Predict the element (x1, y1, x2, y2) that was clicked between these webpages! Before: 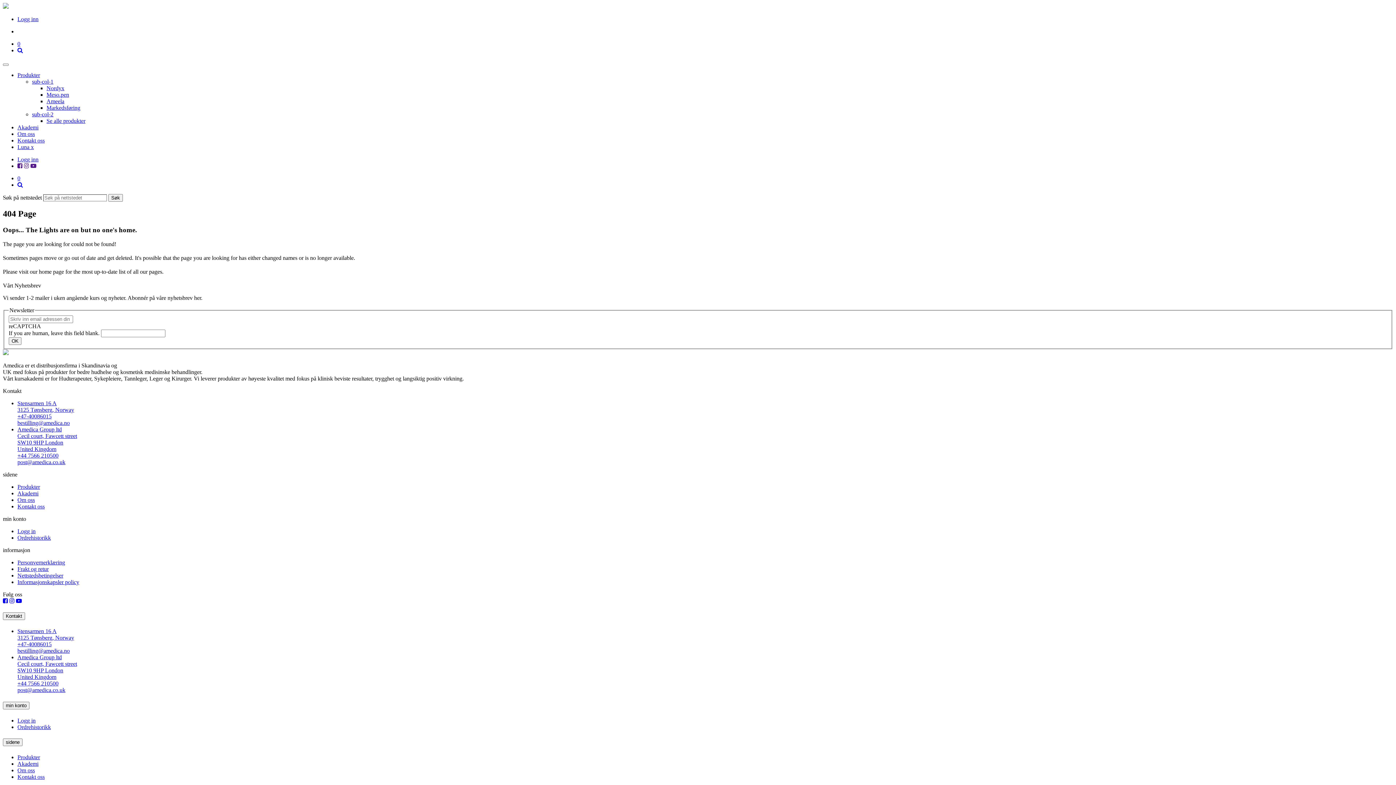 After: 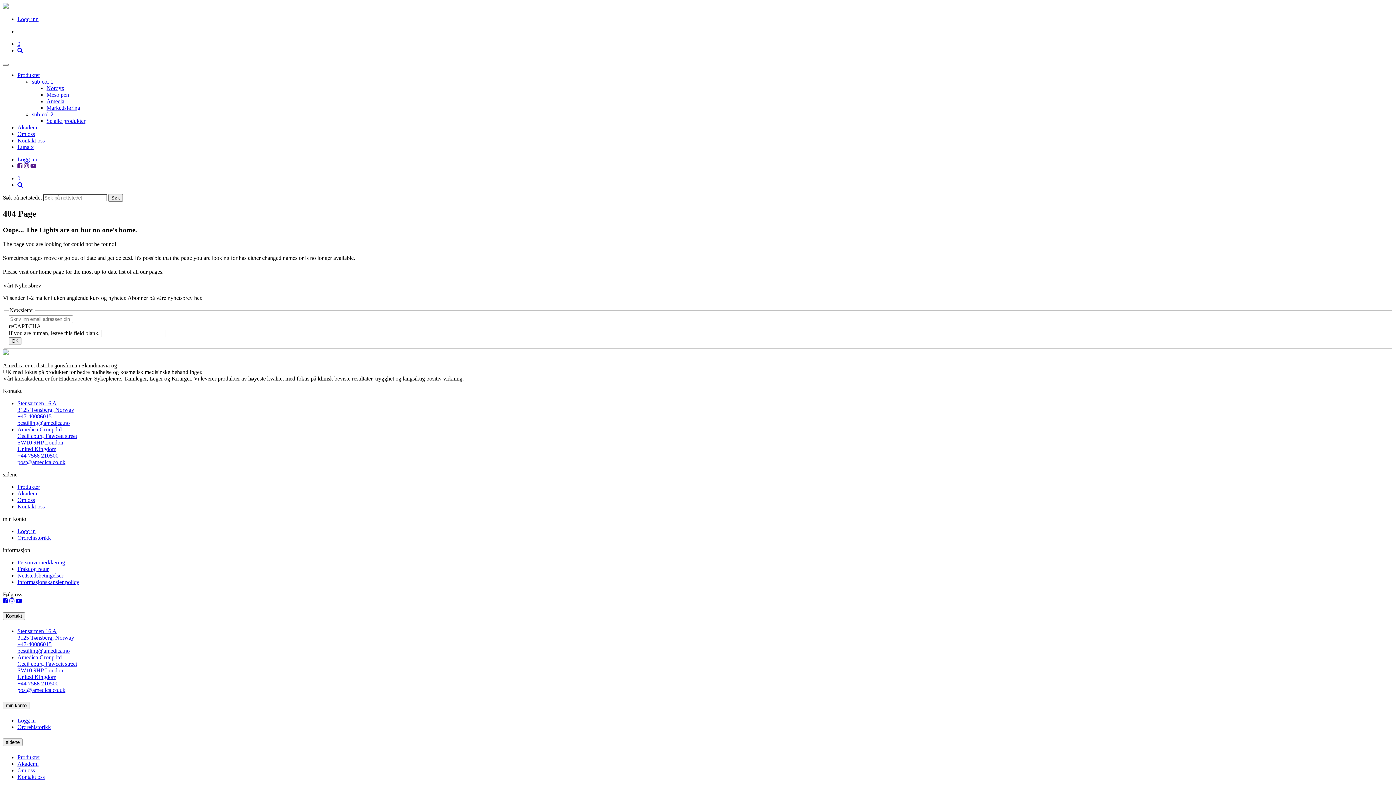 Action: label: Stensarmen 16 A
3125 Tønsberg, Norway bbox: (17, 628, 74, 641)